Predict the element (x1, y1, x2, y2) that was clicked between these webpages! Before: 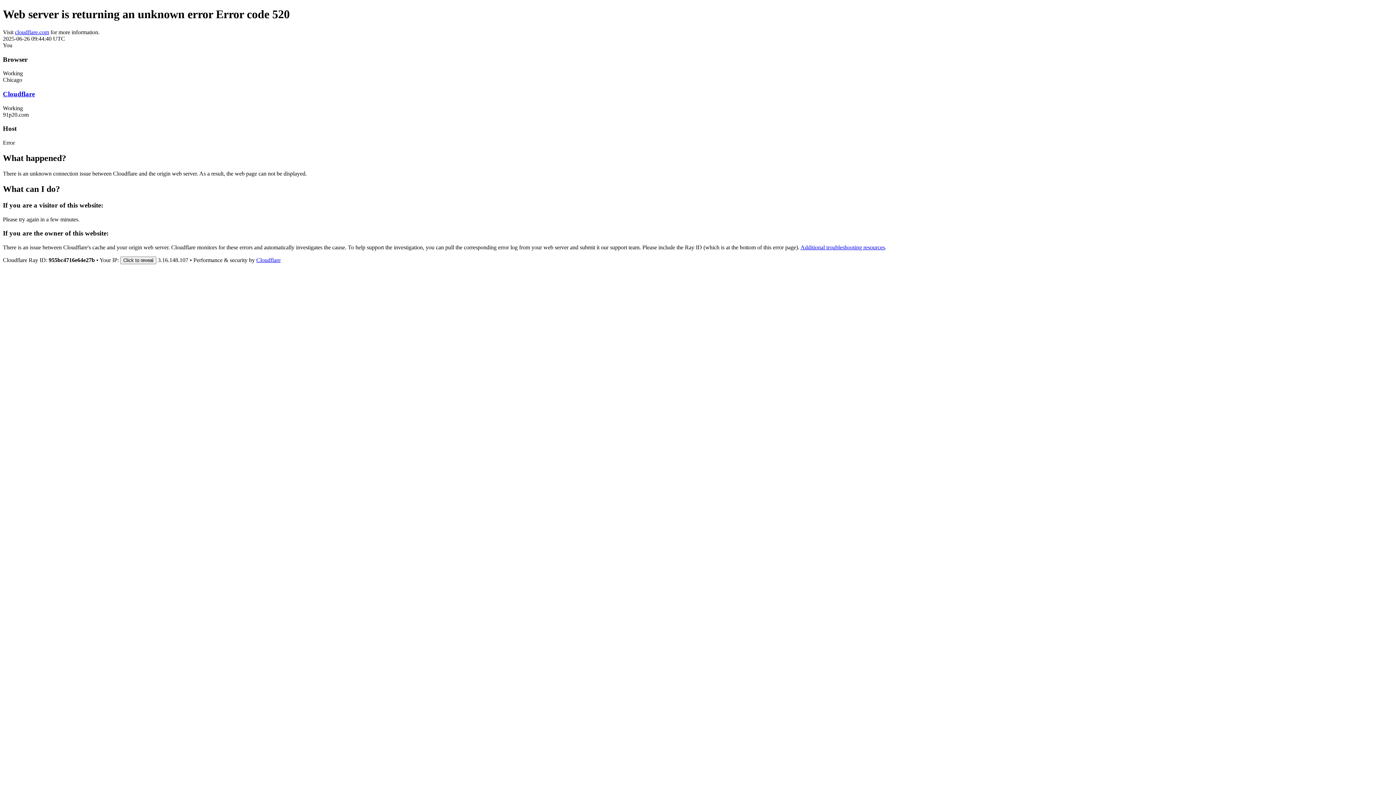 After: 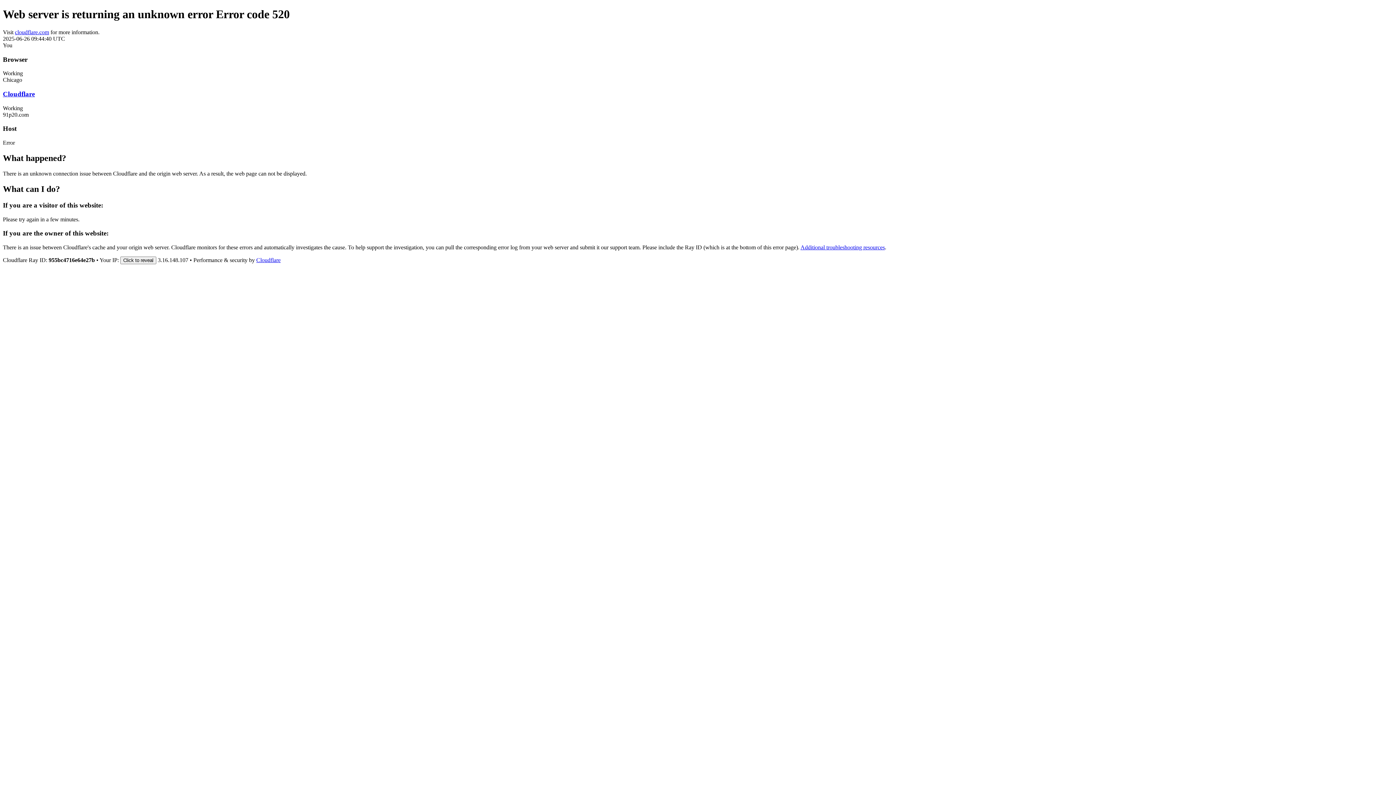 Action: bbox: (256, 257, 280, 263) label: Cloudflare